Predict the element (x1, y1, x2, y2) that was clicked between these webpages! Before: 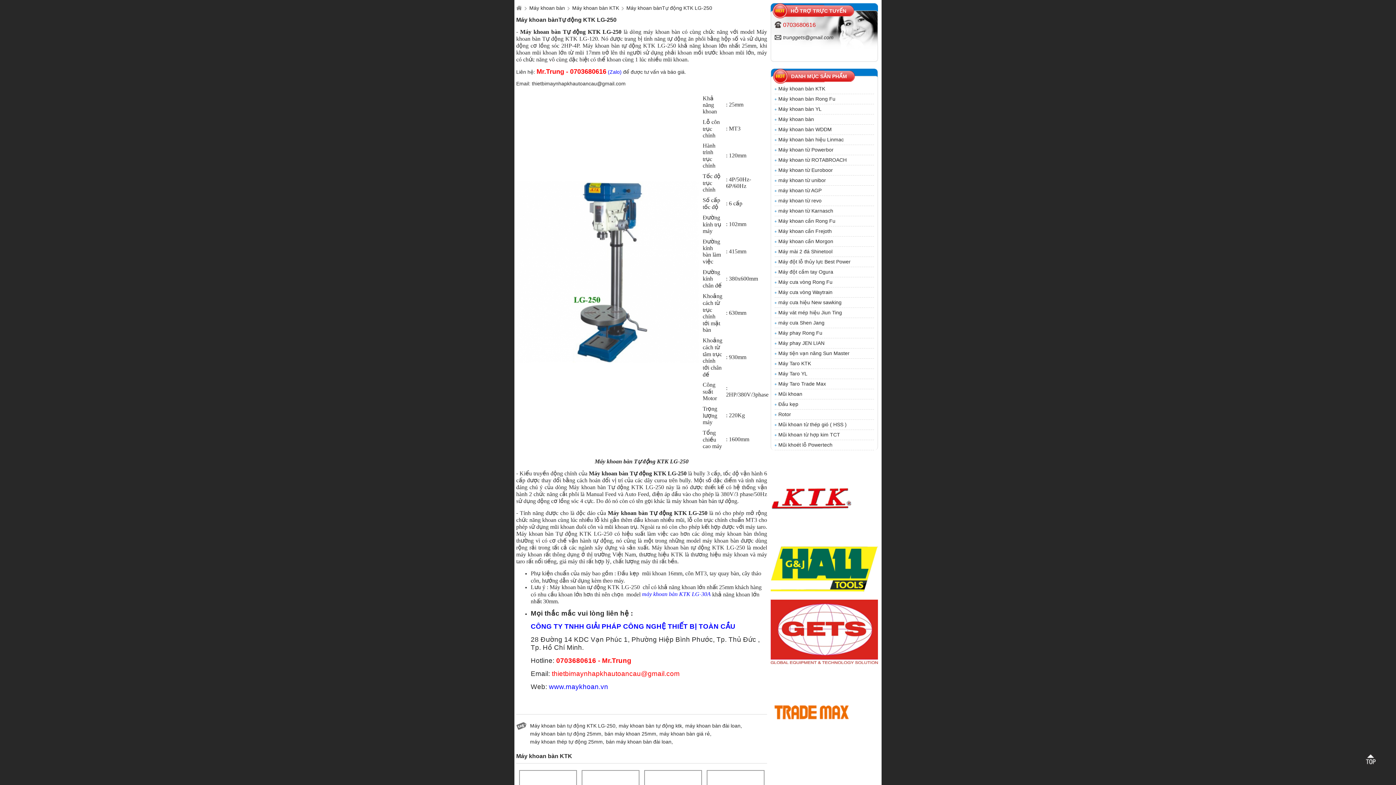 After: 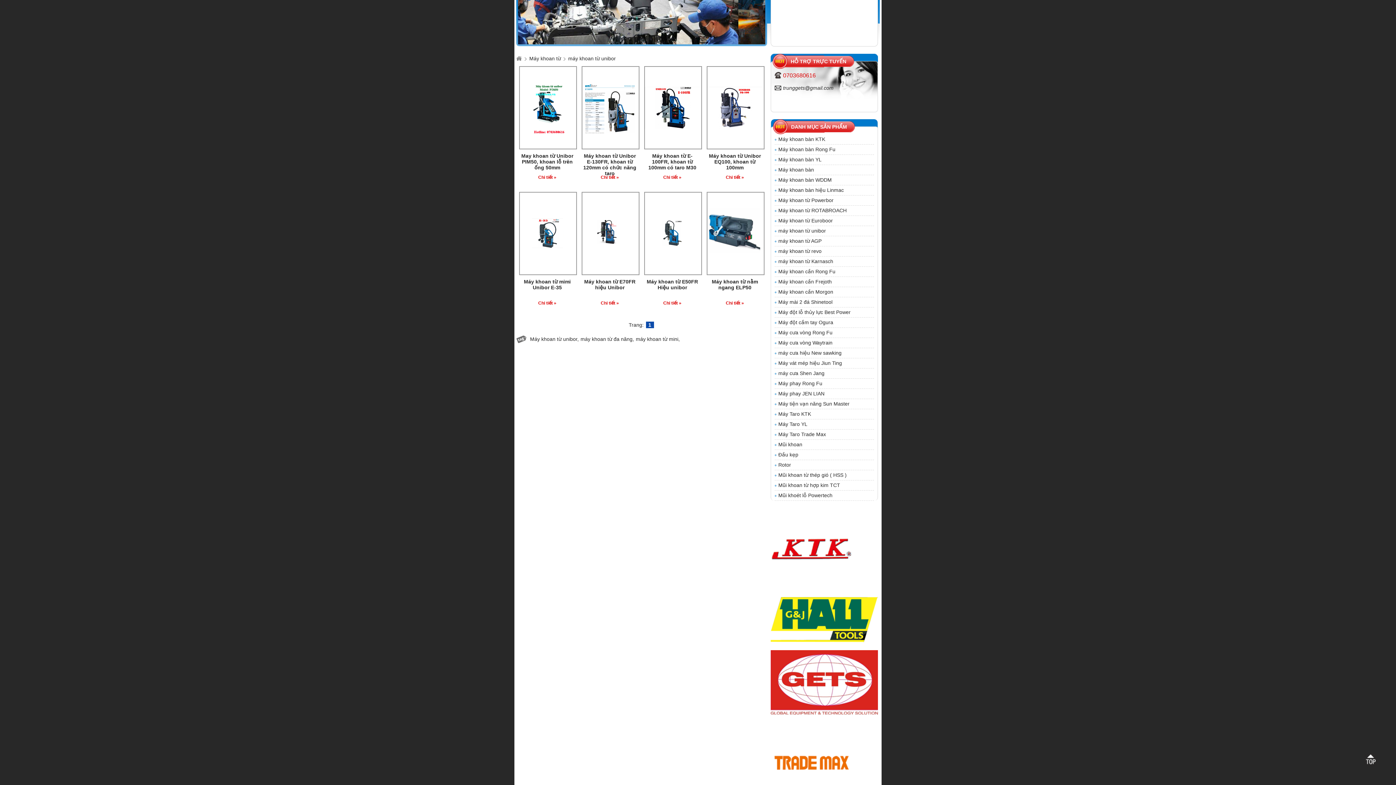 Action: label: máy khoan từ unibor bbox: (773, 175, 876, 185)